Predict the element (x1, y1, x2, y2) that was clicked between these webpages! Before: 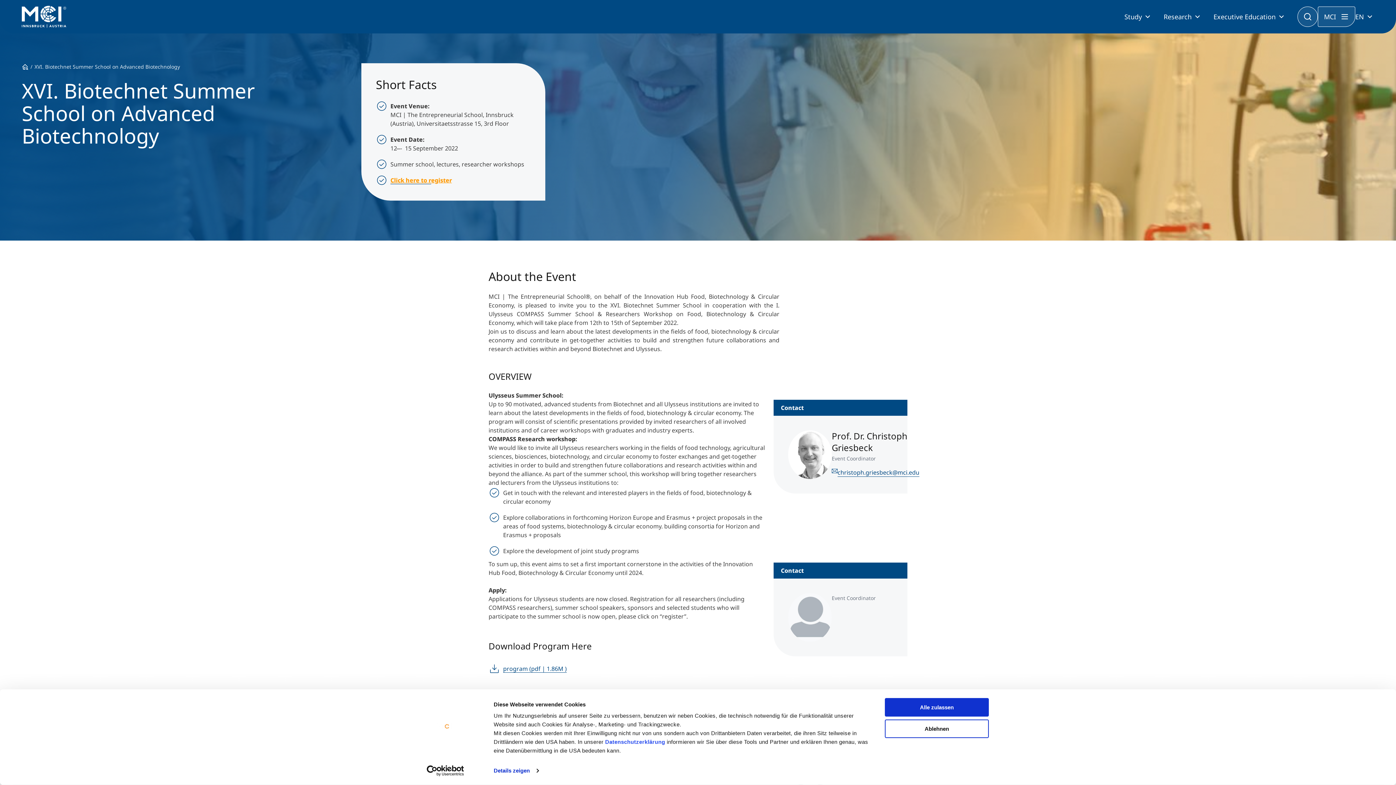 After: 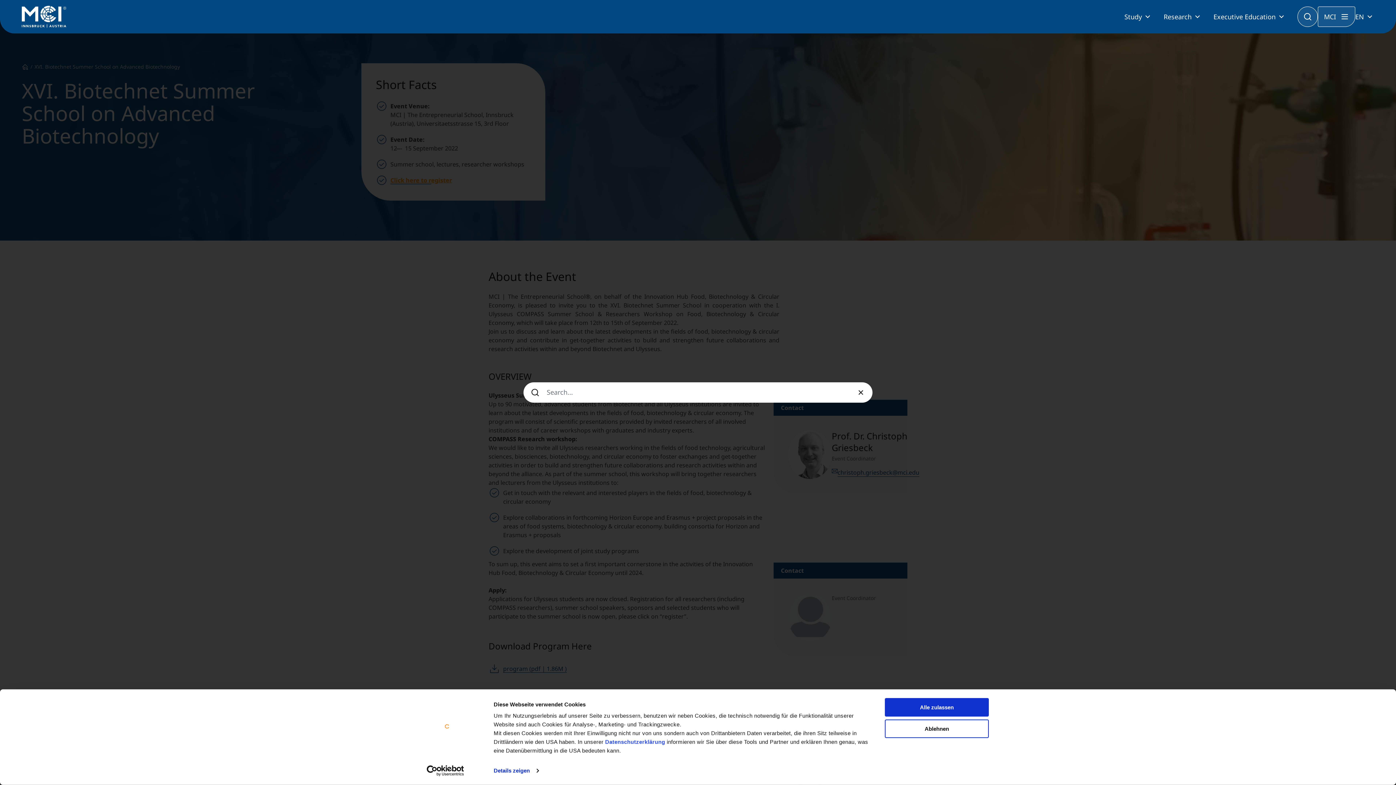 Action: bbox: (1297, 6, 1318, 26)